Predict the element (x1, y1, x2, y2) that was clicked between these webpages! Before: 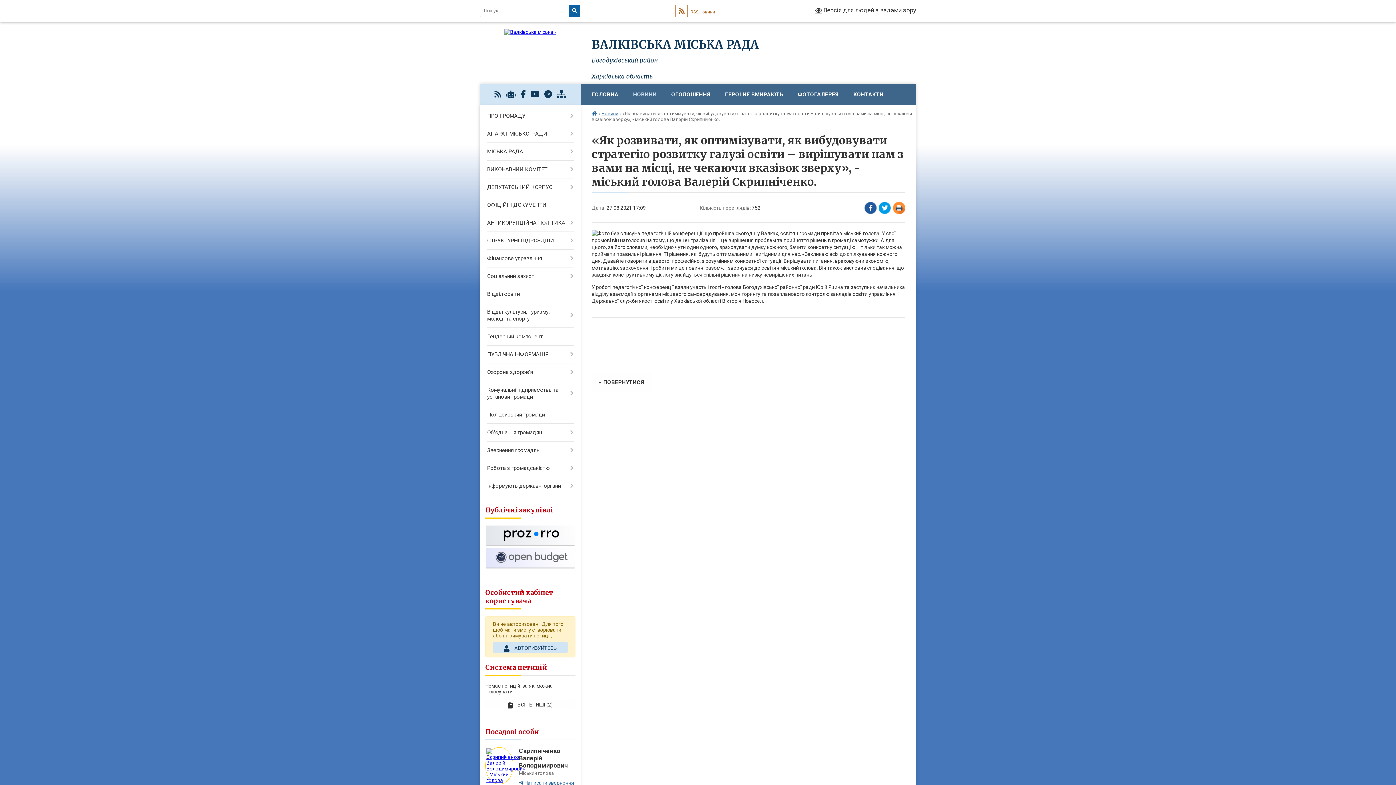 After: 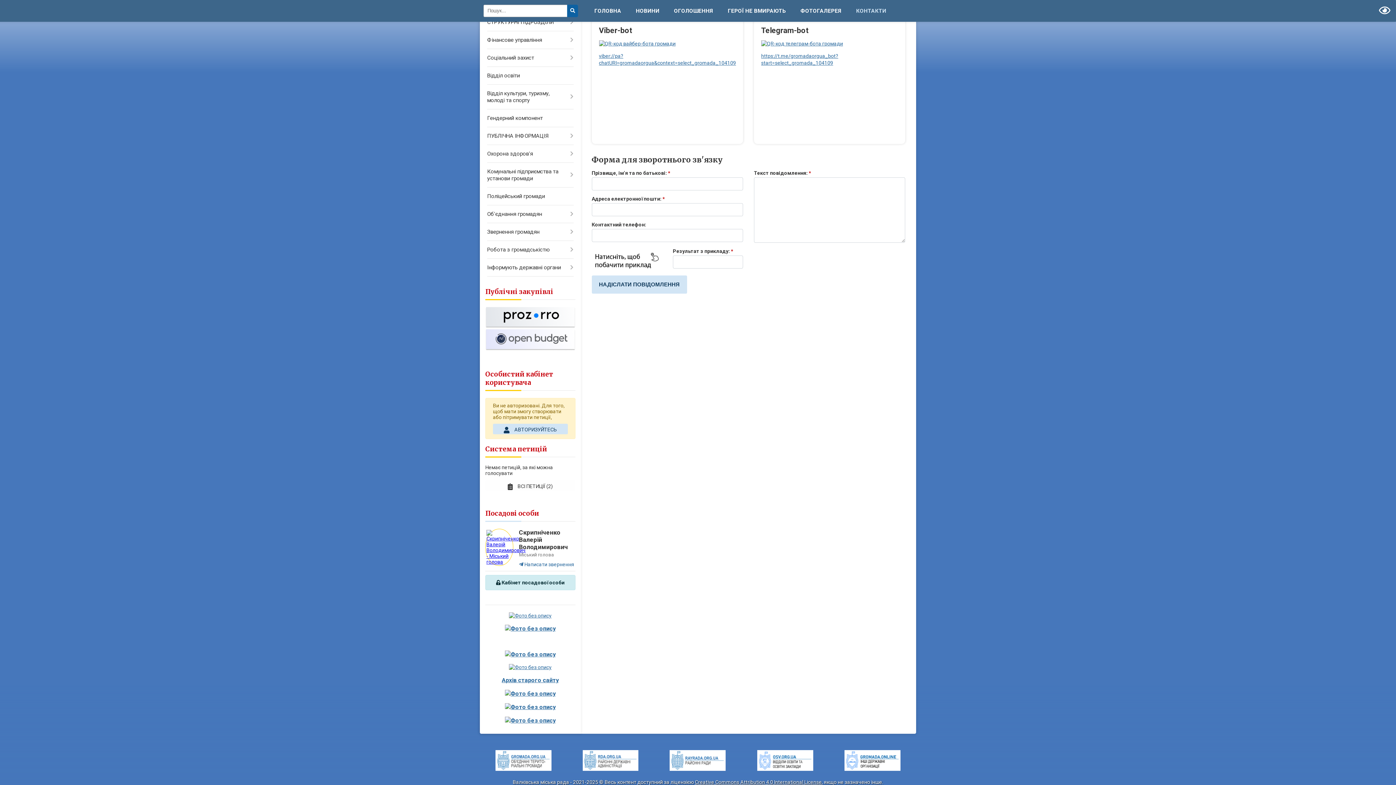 Action: bbox: (506, 90, 515, 98)